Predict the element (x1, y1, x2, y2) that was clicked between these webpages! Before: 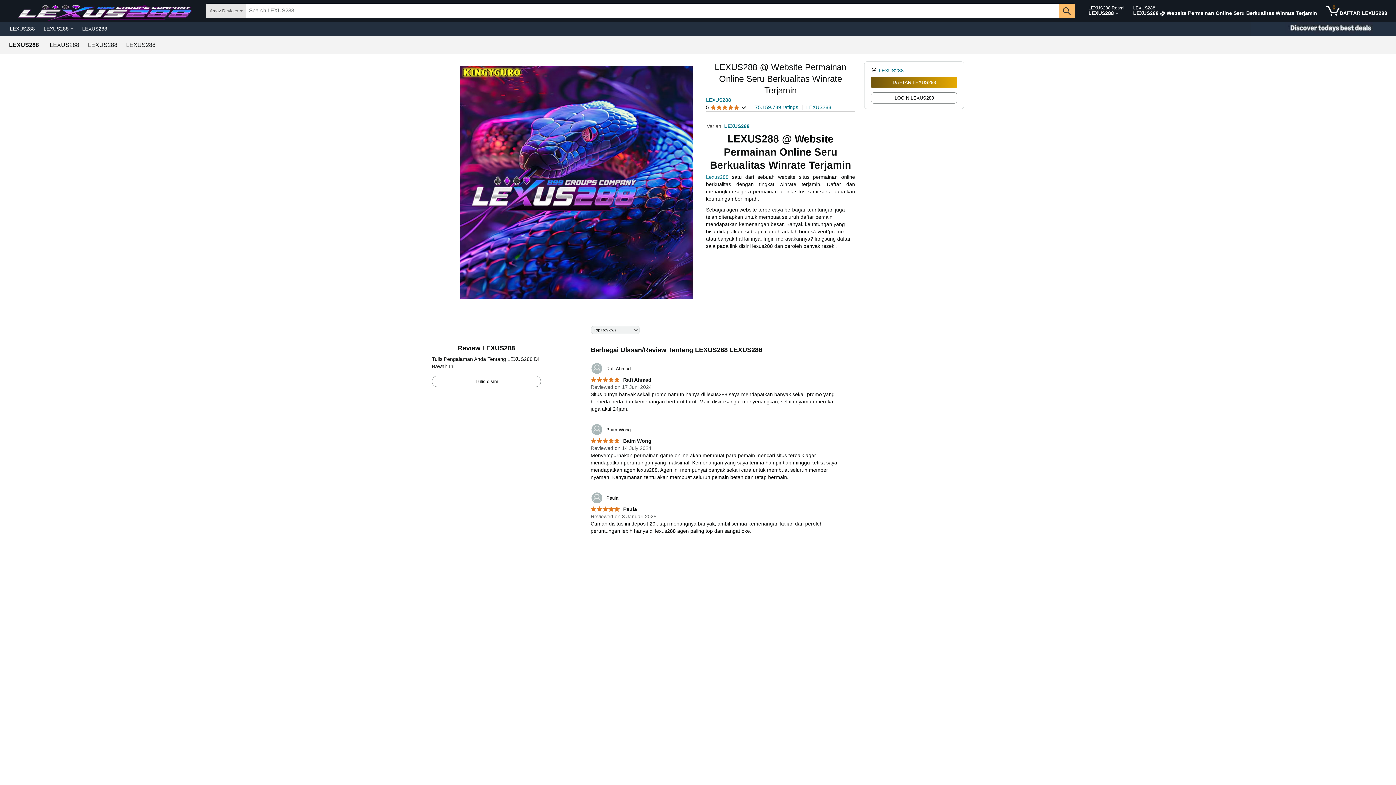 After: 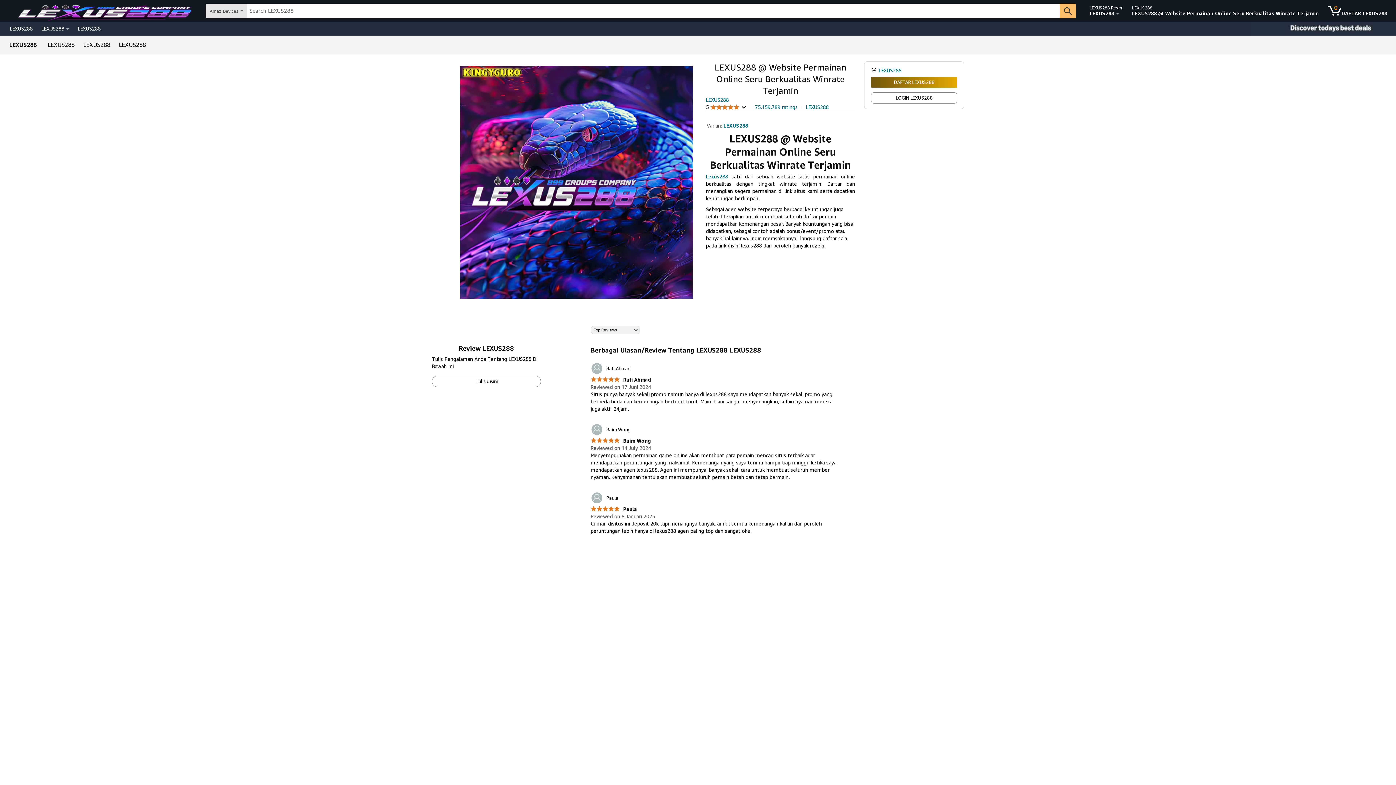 Action: bbox: (590, 362, 630, 375) label: 	Rafi Ahmad